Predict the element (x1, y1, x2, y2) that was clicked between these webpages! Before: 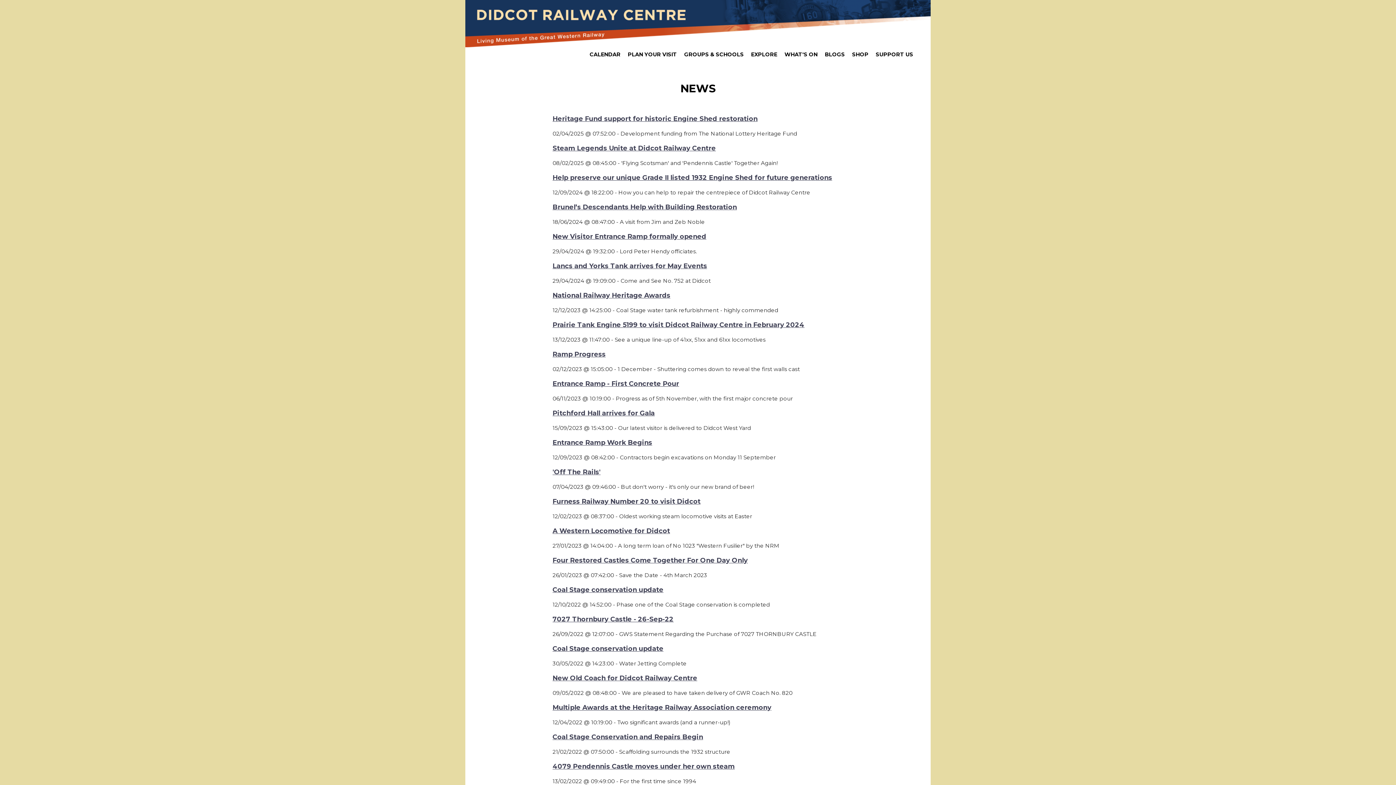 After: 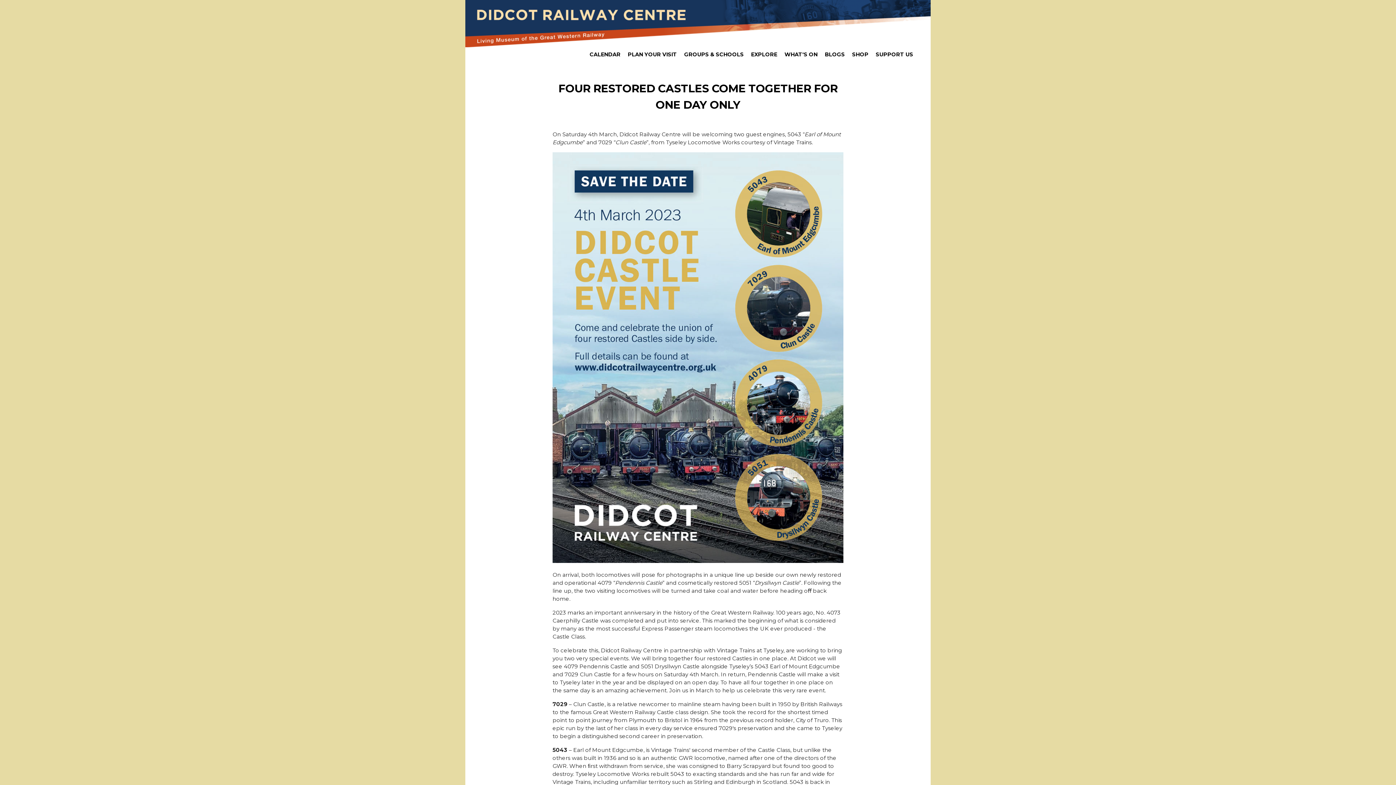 Action: bbox: (552, 556, 748, 564) label: Four Restored Castles Come Together For One Day Only